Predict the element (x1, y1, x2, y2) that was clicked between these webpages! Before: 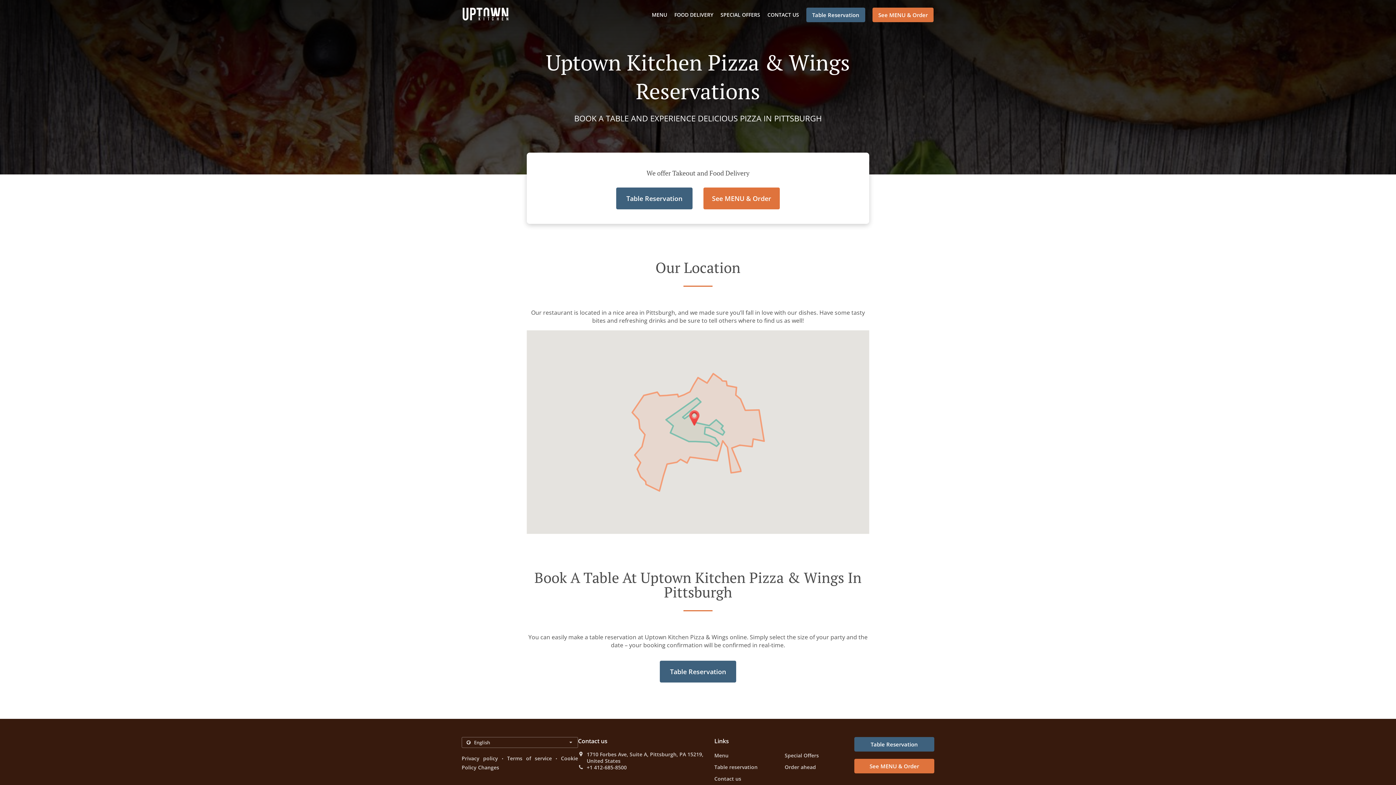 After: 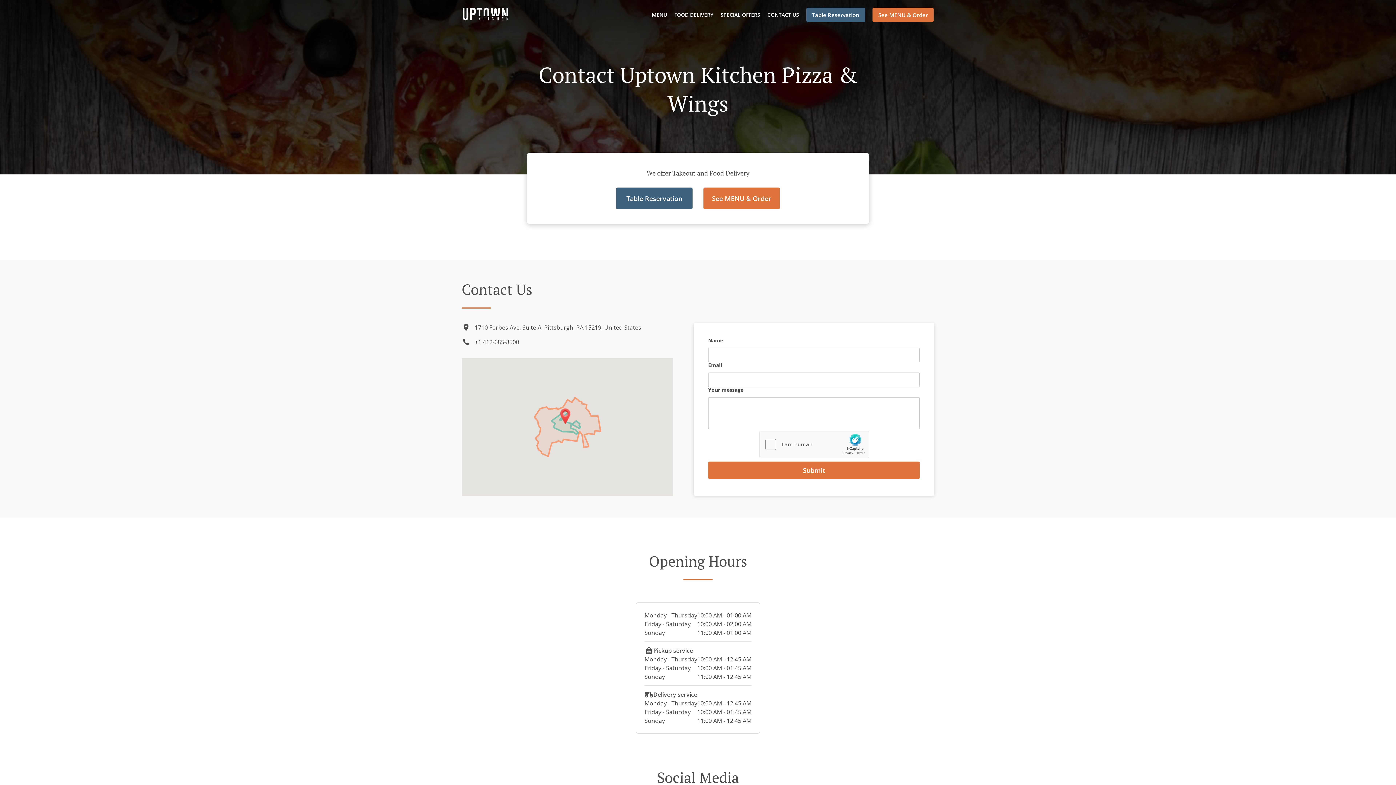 Action: bbox: (767, 11, 799, 18) label: CONTACT US